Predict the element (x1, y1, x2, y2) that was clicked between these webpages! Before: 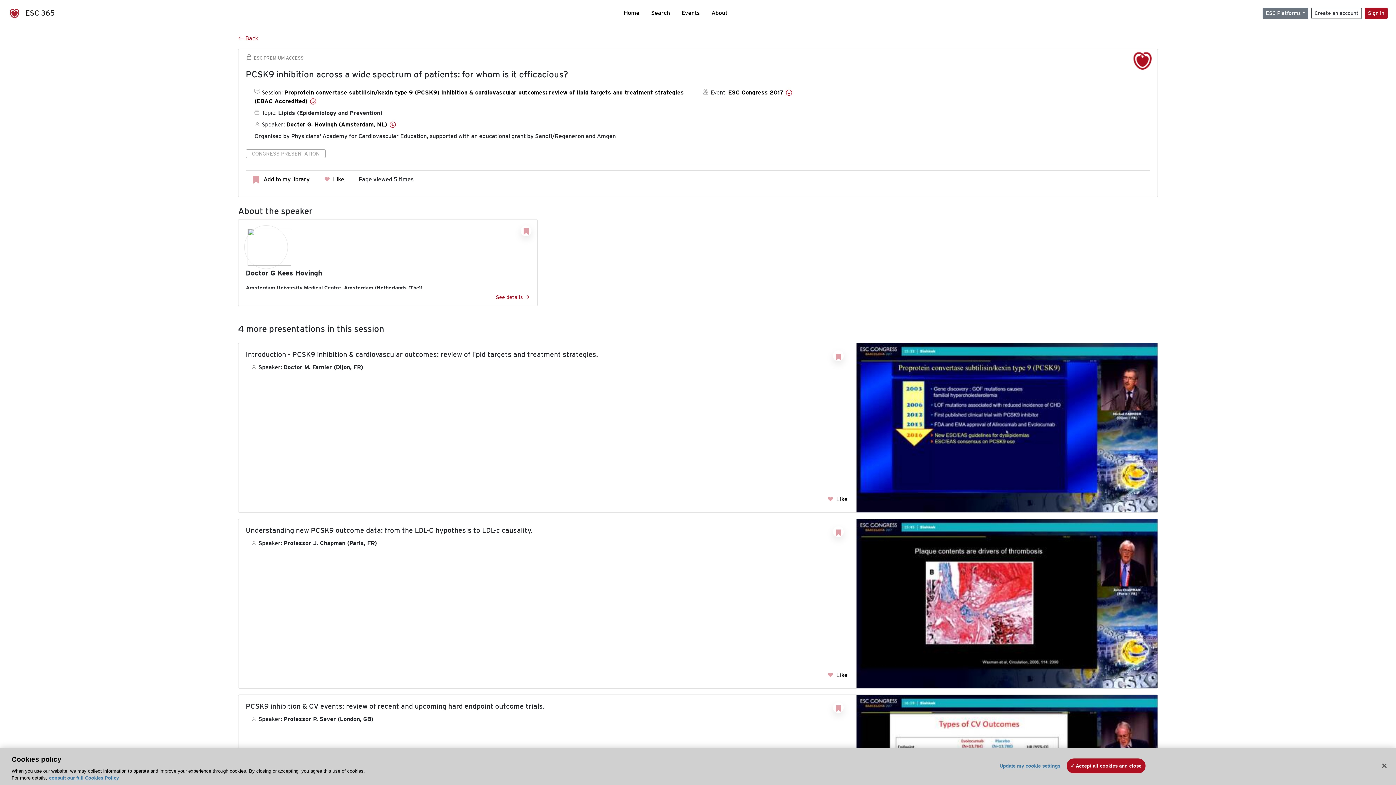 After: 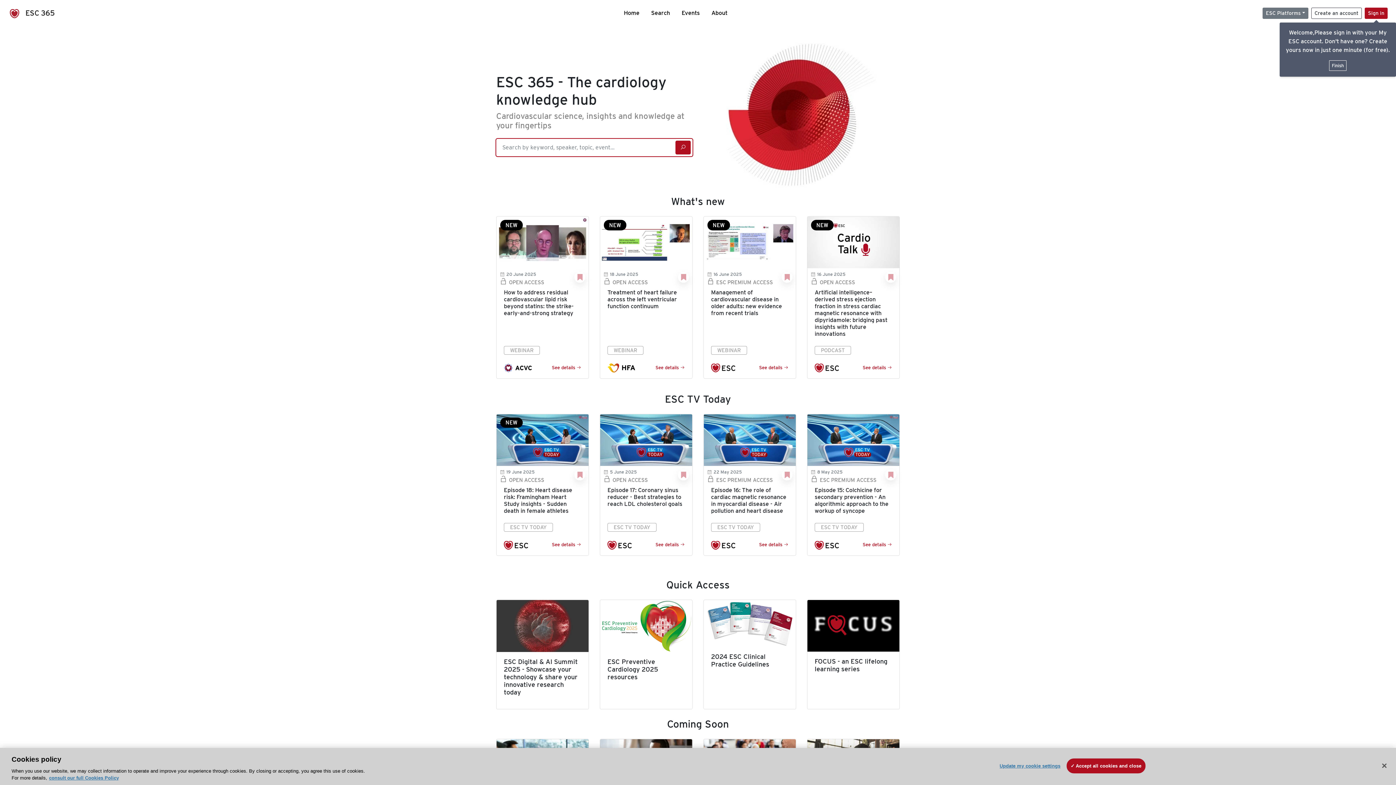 Action: bbox: (618, 8, 645, 17) label: Home